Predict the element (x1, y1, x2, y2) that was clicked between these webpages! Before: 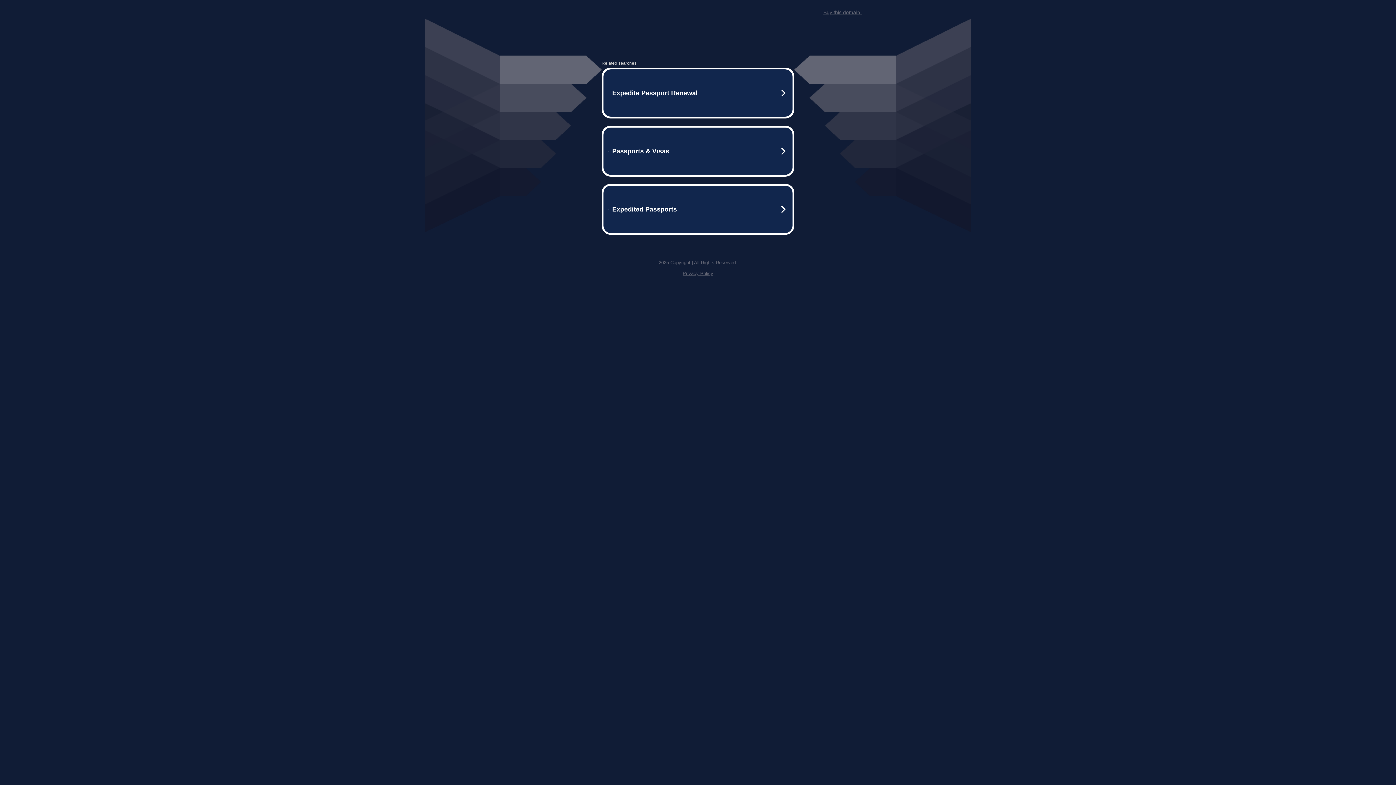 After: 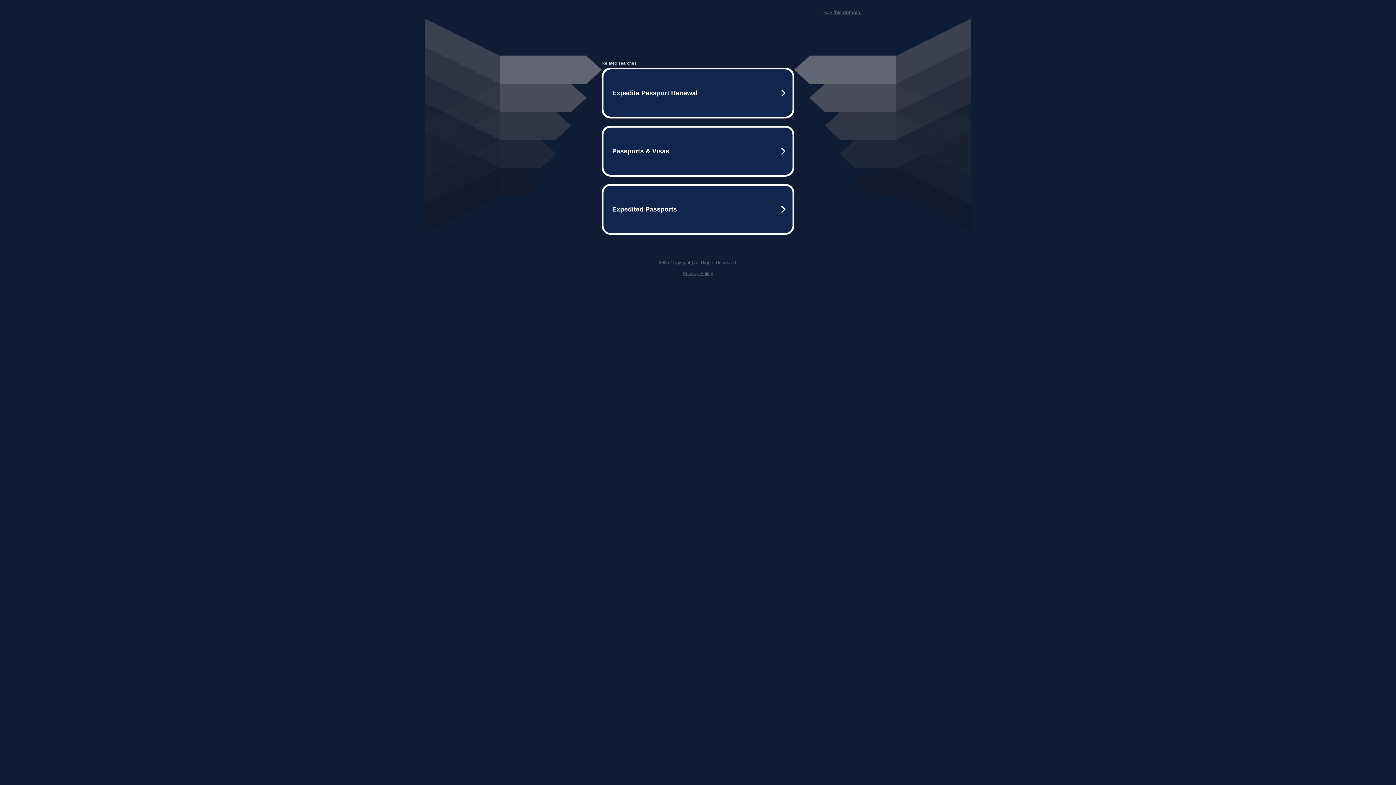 Action: bbox: (682, 270, 713, 276) label: Privacy Policy